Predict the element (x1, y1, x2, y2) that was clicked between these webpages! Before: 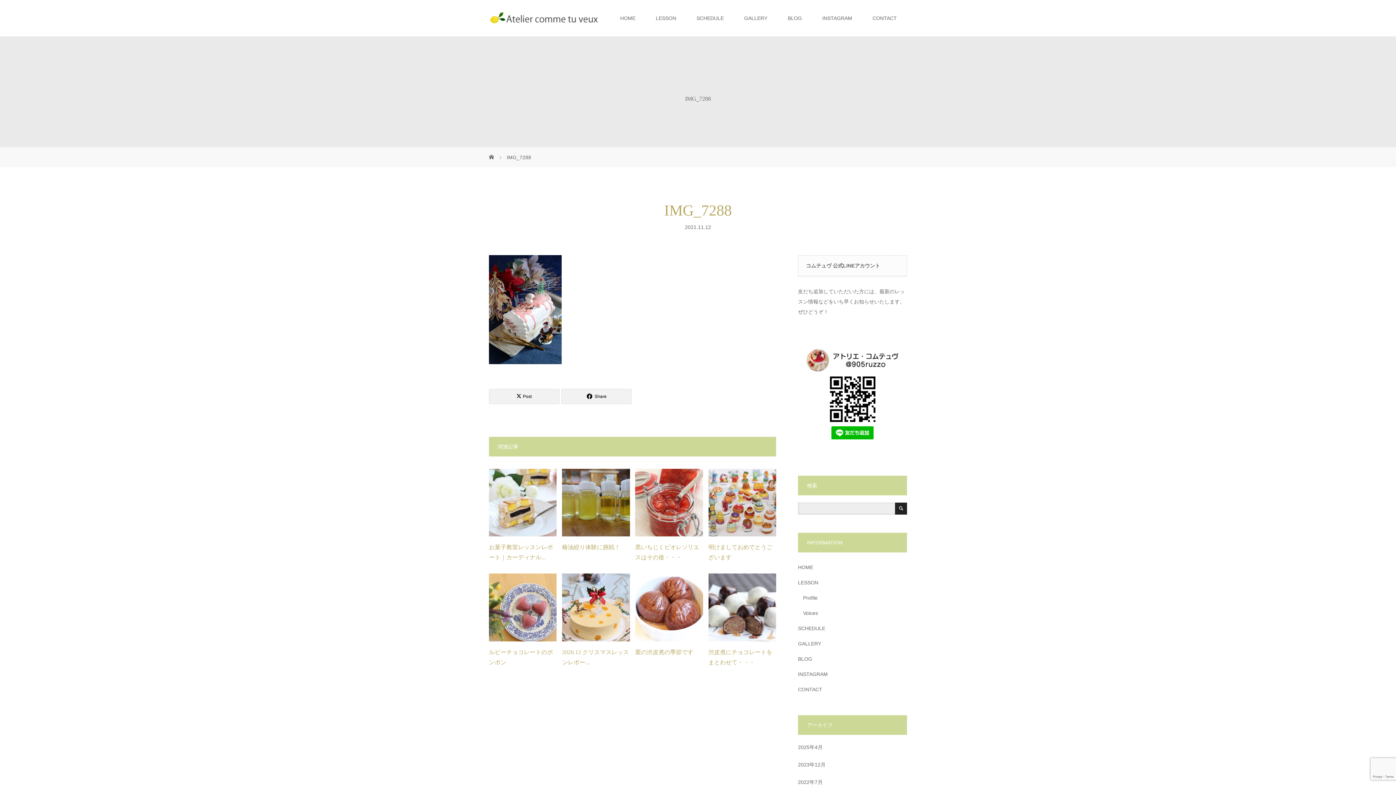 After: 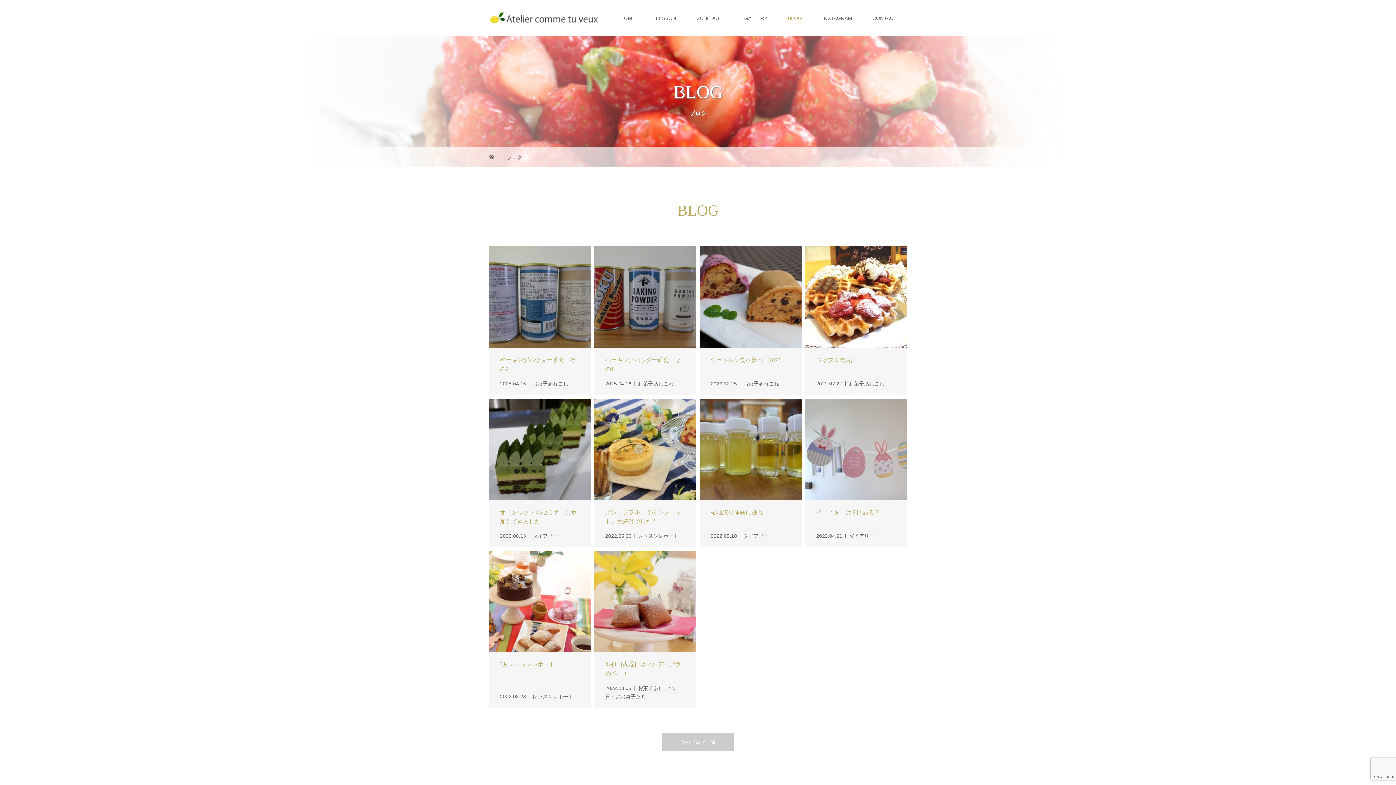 Action: bbox: (777, 0, 812, 36) label: BLOG